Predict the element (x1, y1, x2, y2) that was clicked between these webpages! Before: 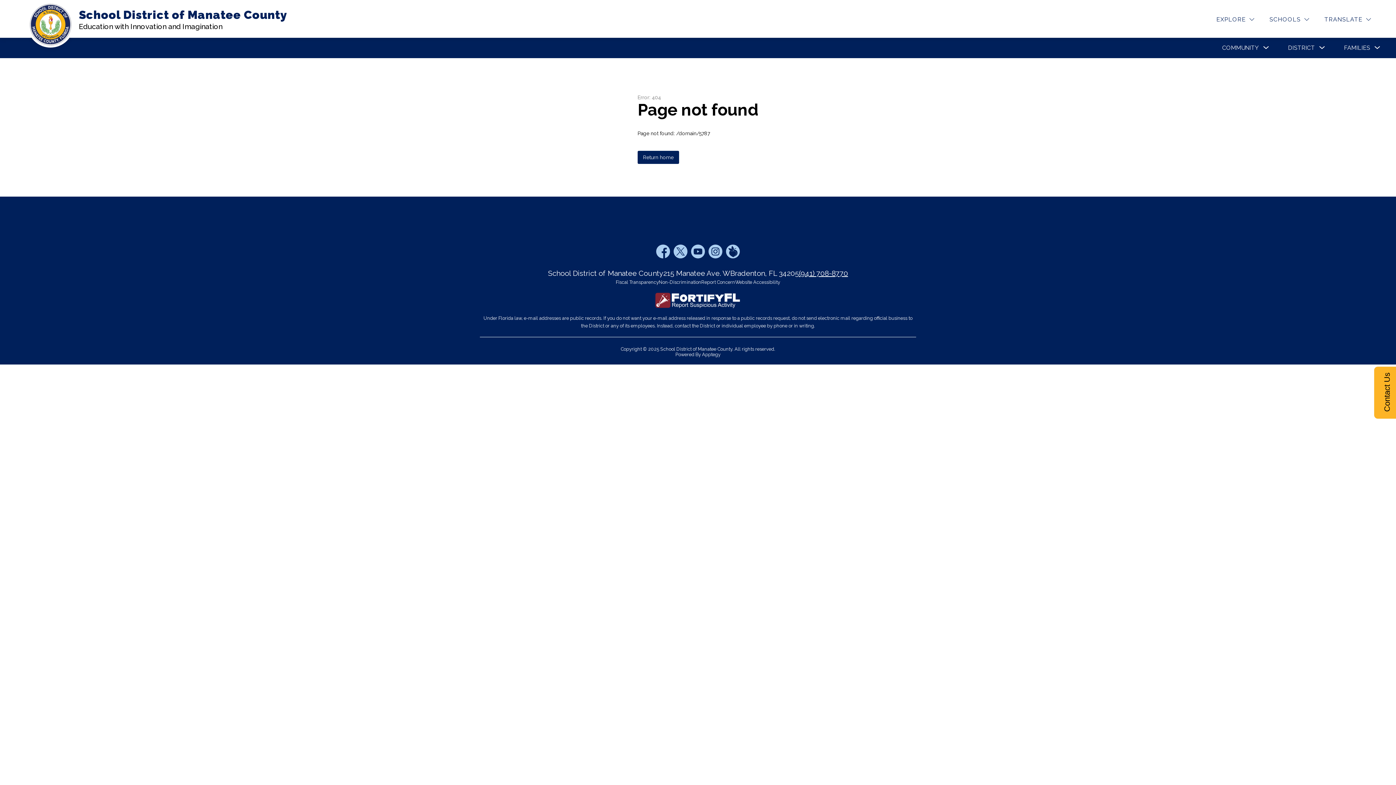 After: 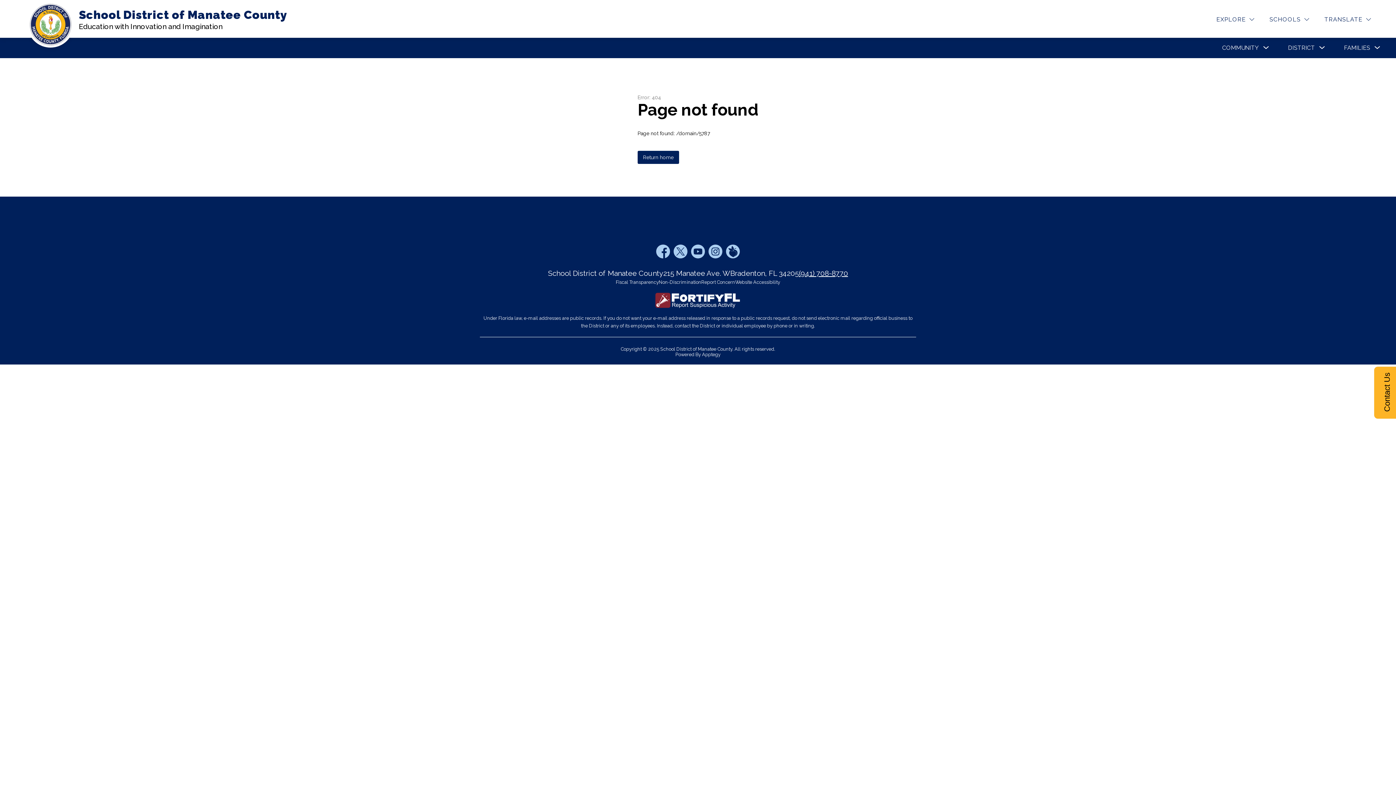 Action: bbox: (654, 292, 741, 309)